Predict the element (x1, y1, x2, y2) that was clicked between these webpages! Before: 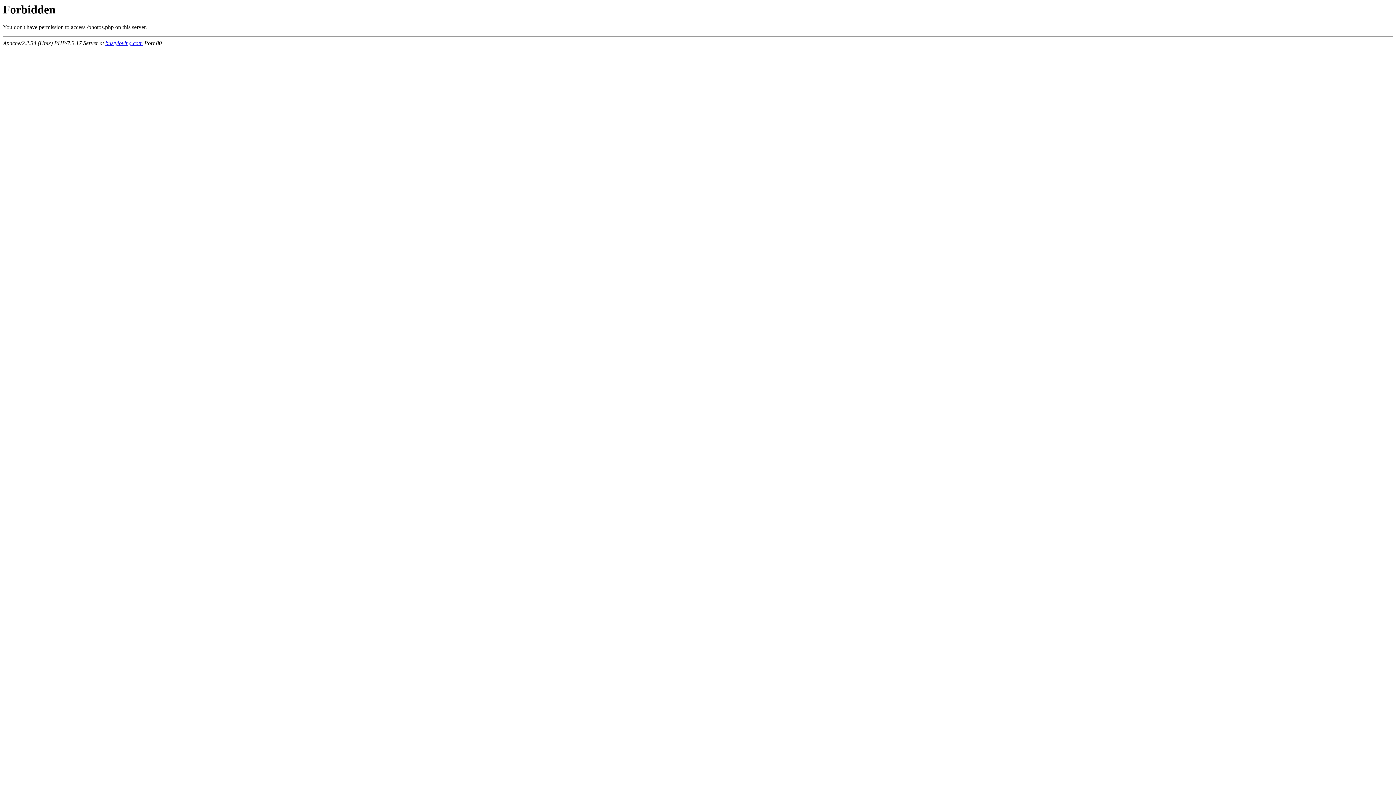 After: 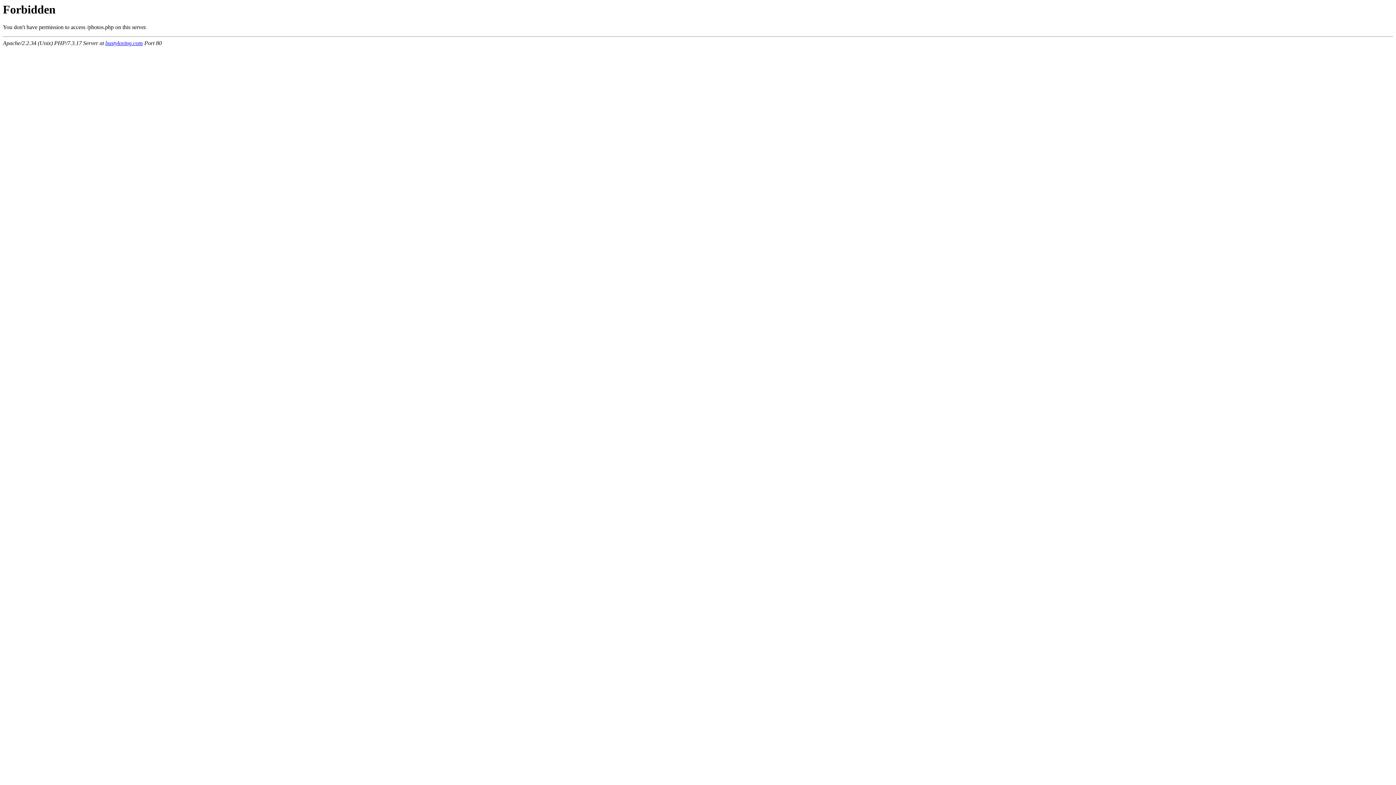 Action: bbox: (105, 40, 142, 46) label: bustyloving.com